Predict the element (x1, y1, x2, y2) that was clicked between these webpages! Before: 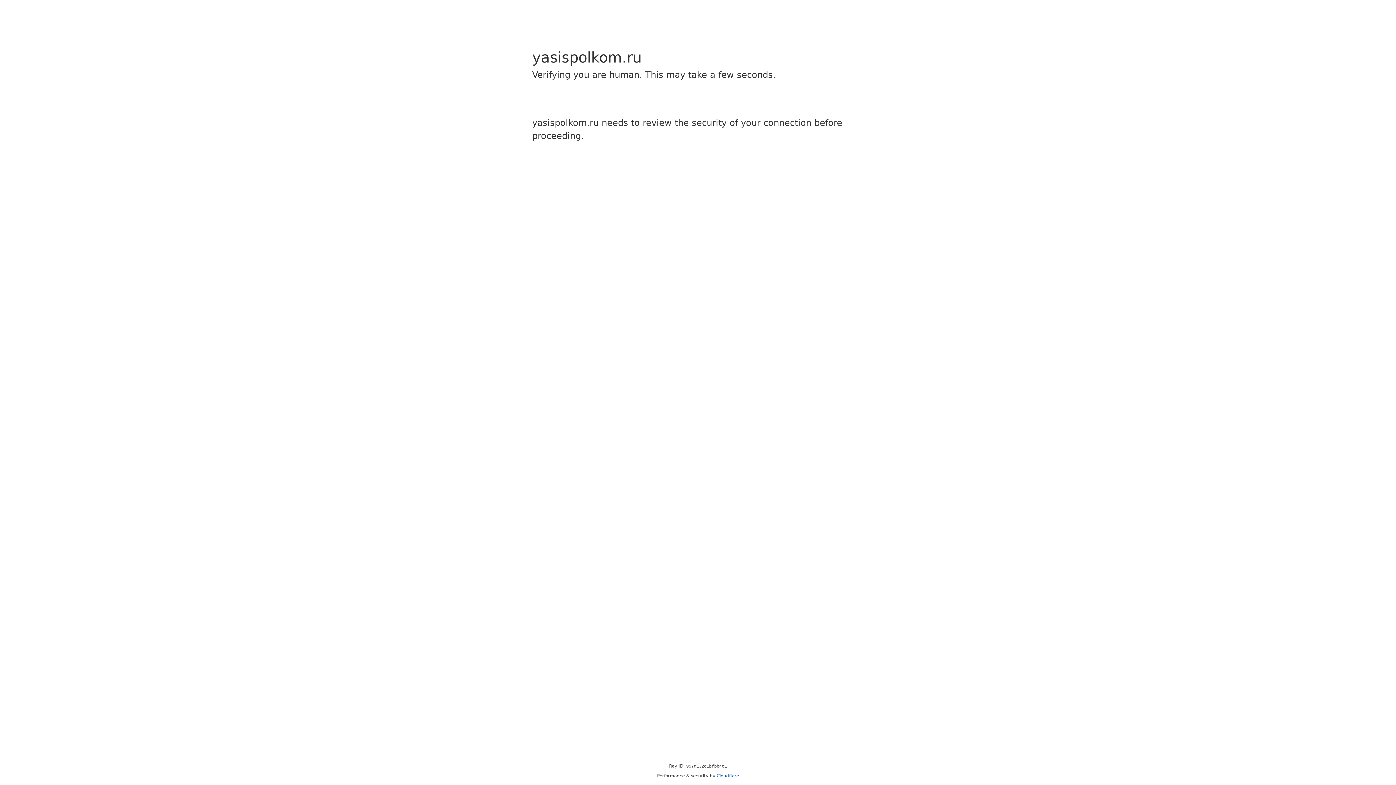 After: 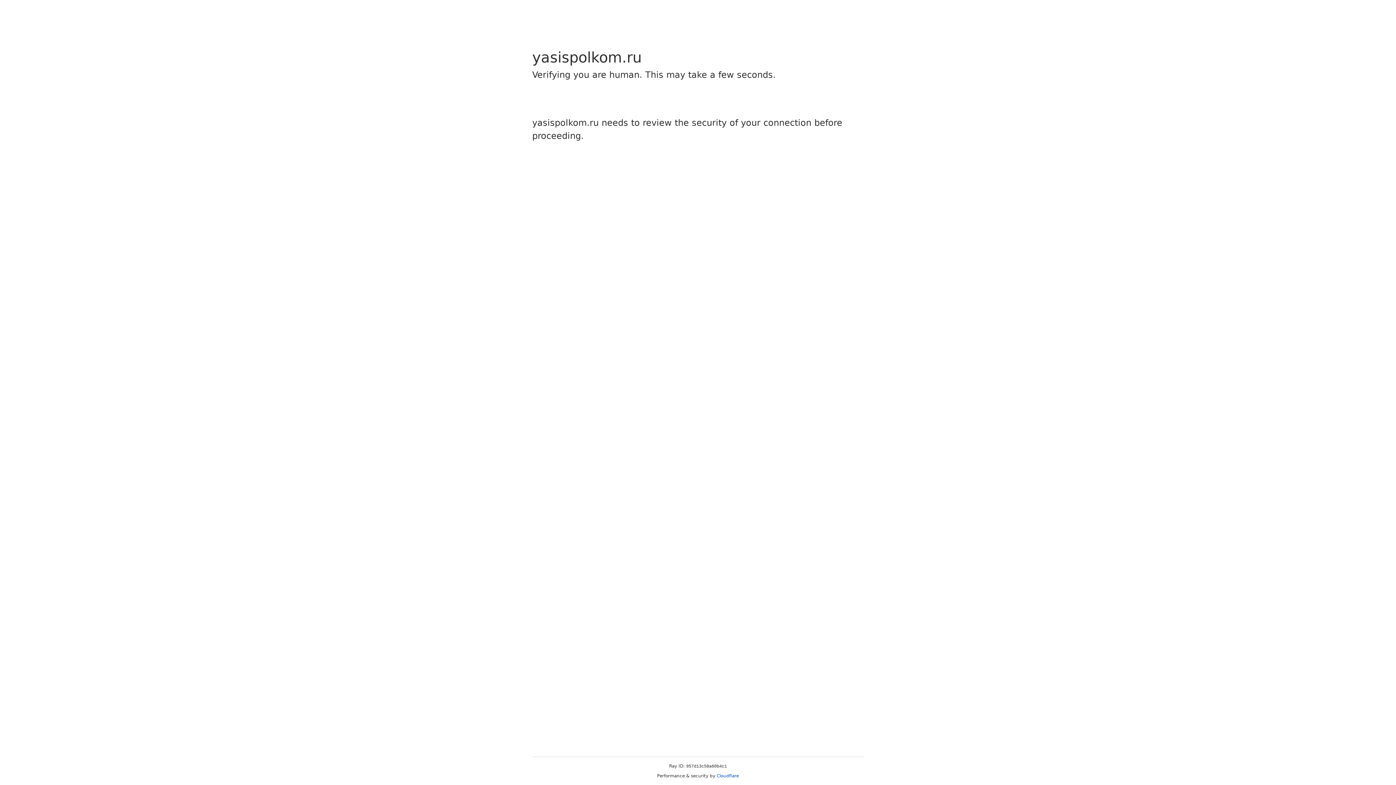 Action: label: Cloudflare bbox: (716, 773, 739, 778)